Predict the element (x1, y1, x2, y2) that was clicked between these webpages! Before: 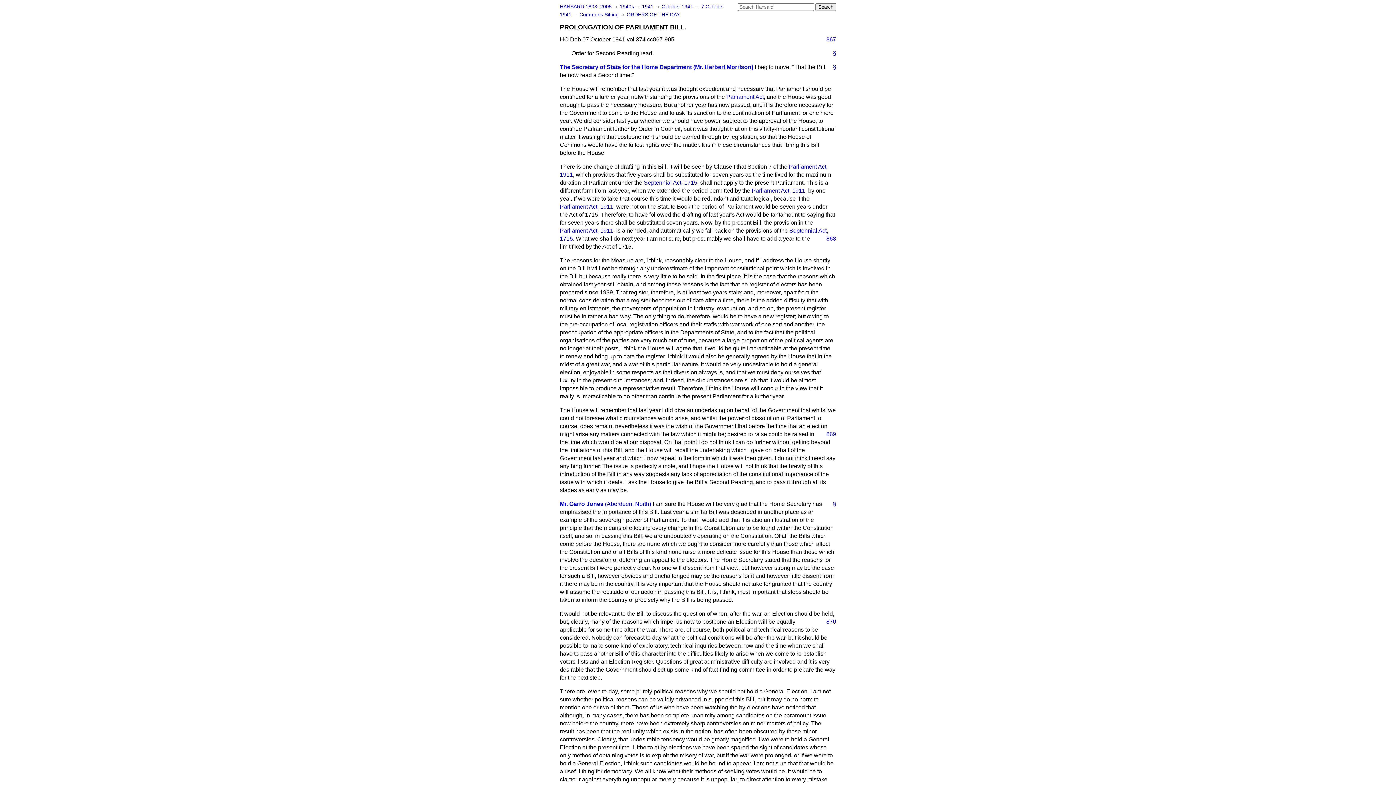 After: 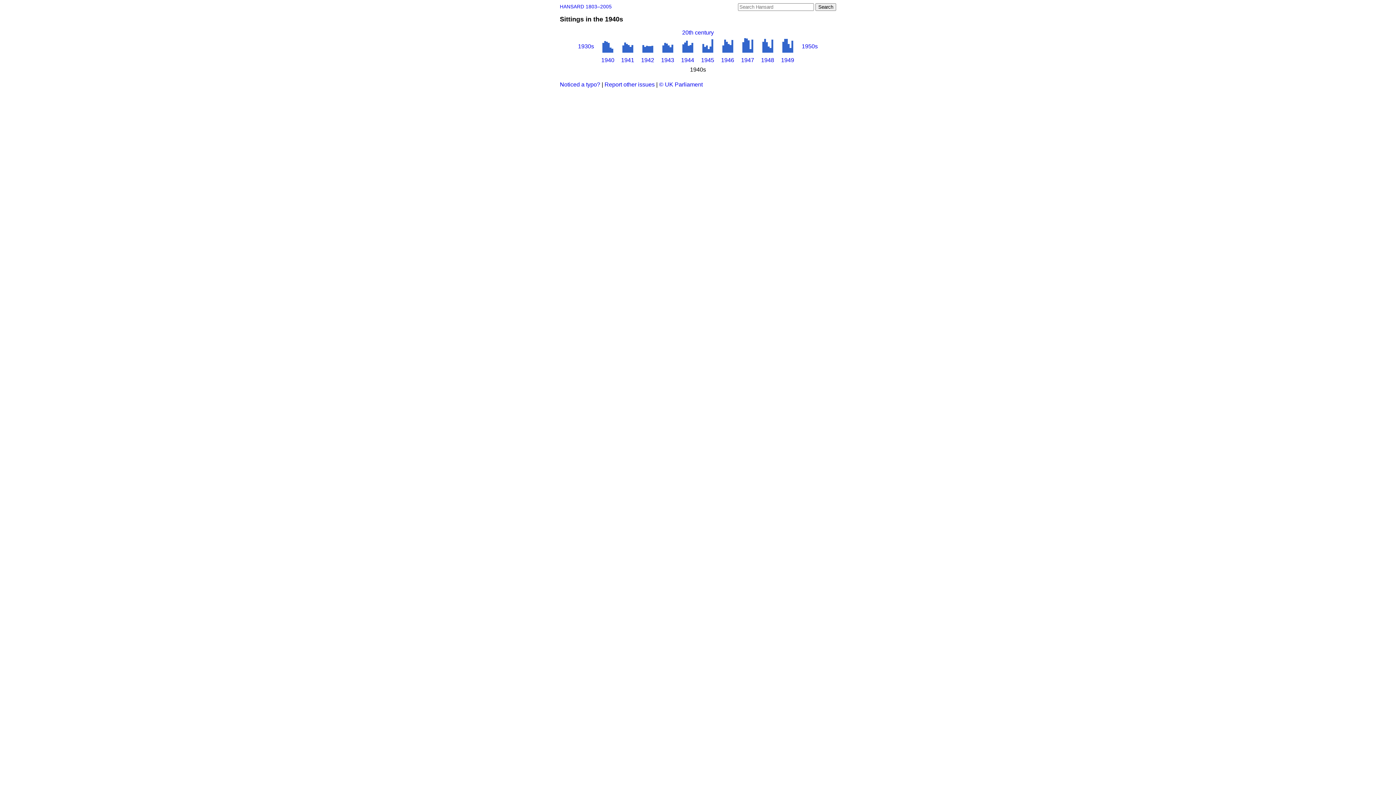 Action: bbox: (620, 4, 635, 9) label: 1940s 